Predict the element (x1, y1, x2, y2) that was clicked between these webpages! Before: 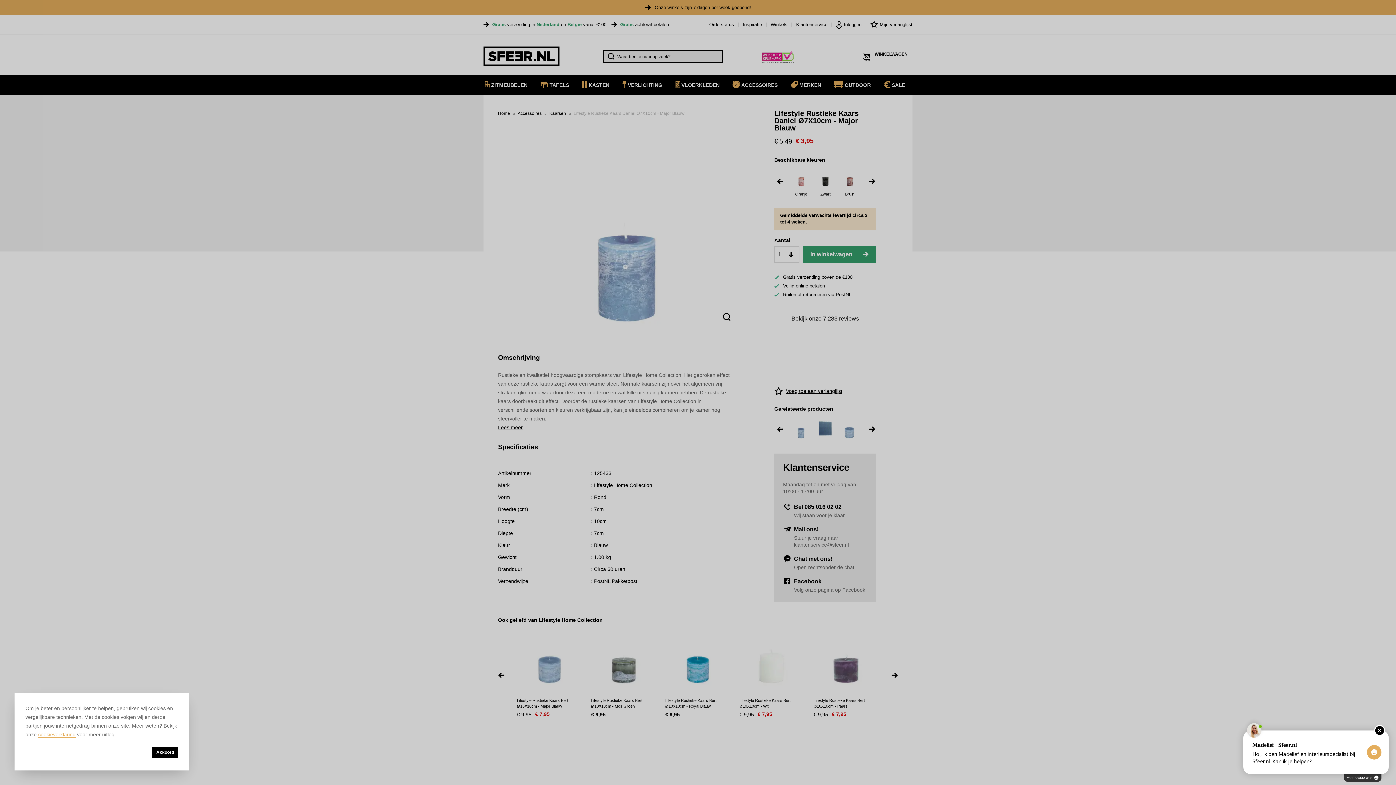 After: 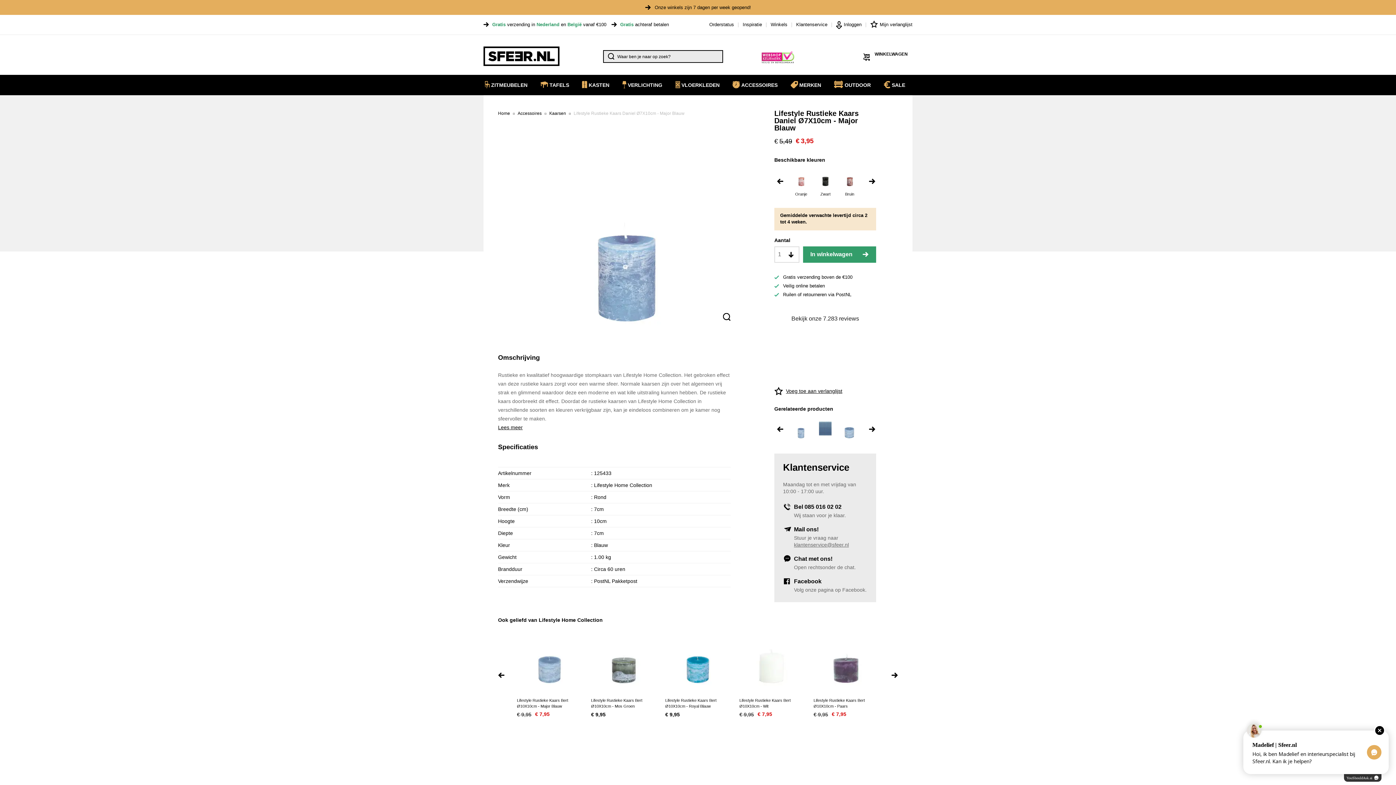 Action: label: Akkoord bbox: (152, 747, 178, 758)